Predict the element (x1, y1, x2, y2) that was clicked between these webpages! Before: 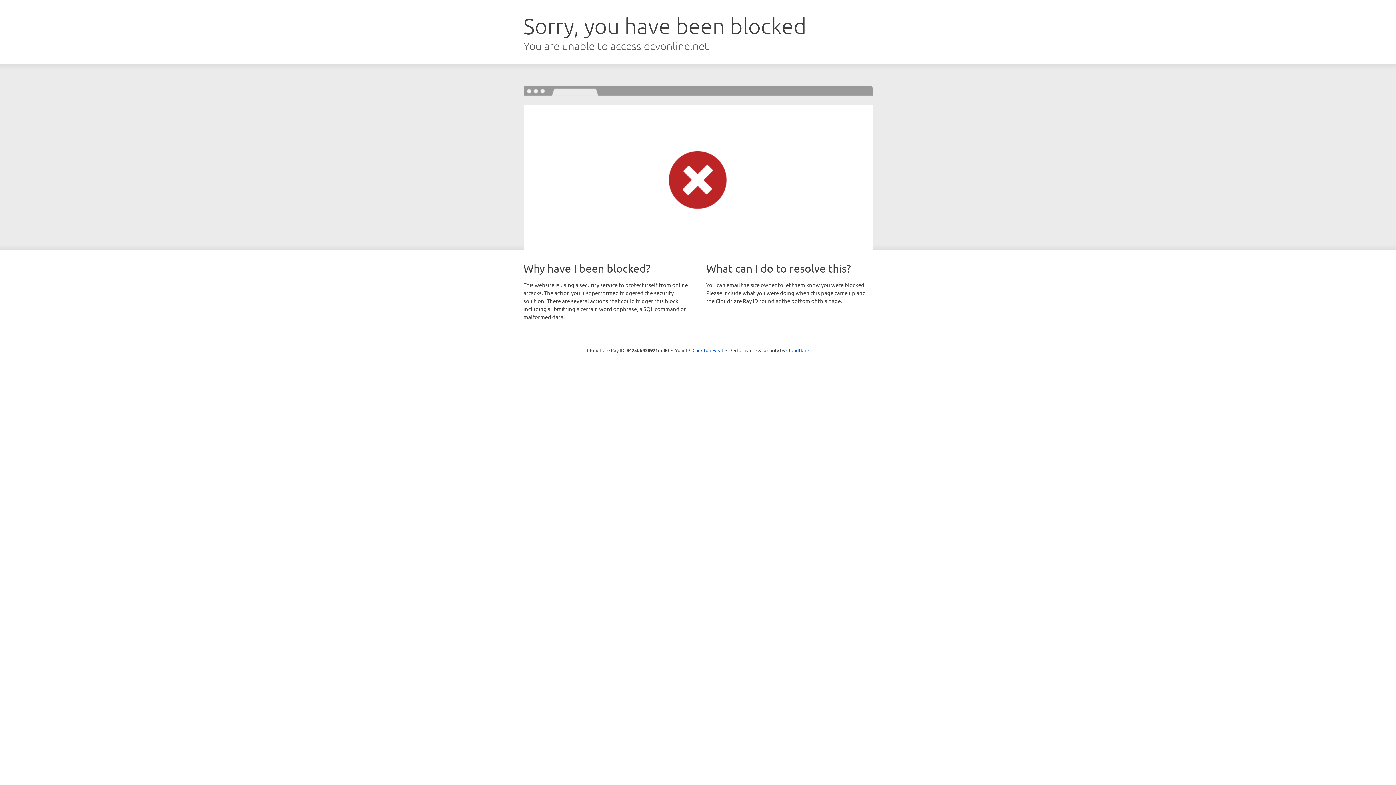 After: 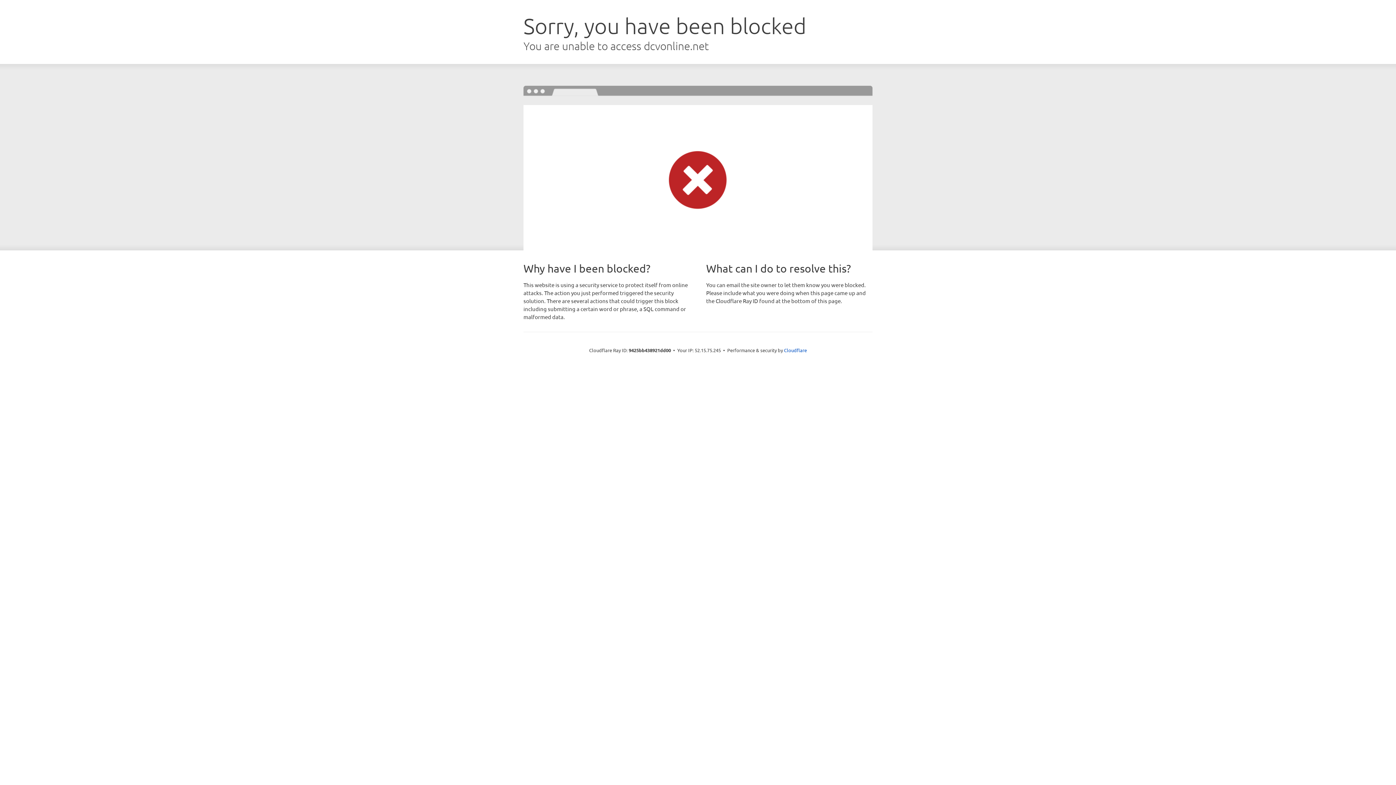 Action: label: Click to reveal bbox: (692, 346, 723, 353)